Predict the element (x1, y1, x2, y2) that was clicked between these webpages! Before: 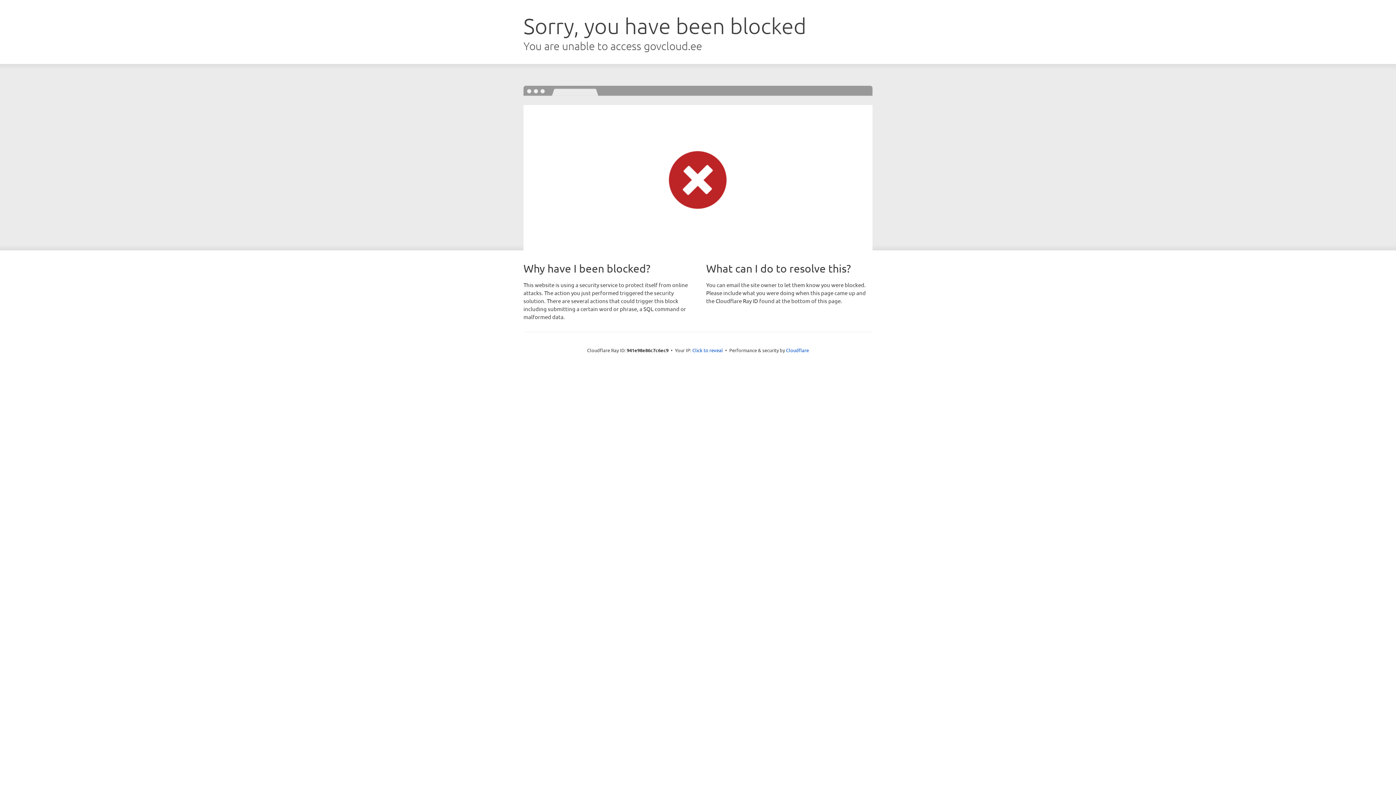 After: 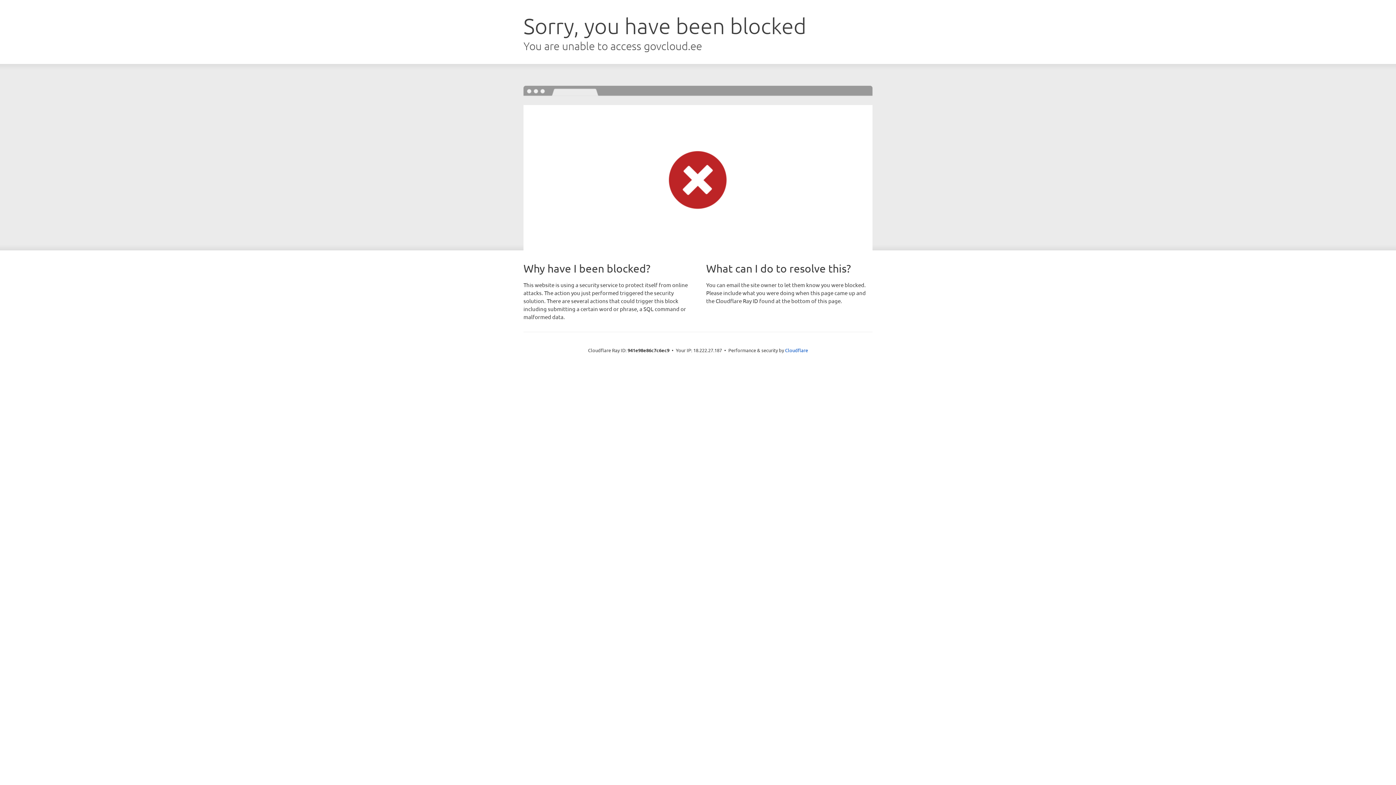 Action: bbox: (692, 346, 723, 353) label: Click to reveal